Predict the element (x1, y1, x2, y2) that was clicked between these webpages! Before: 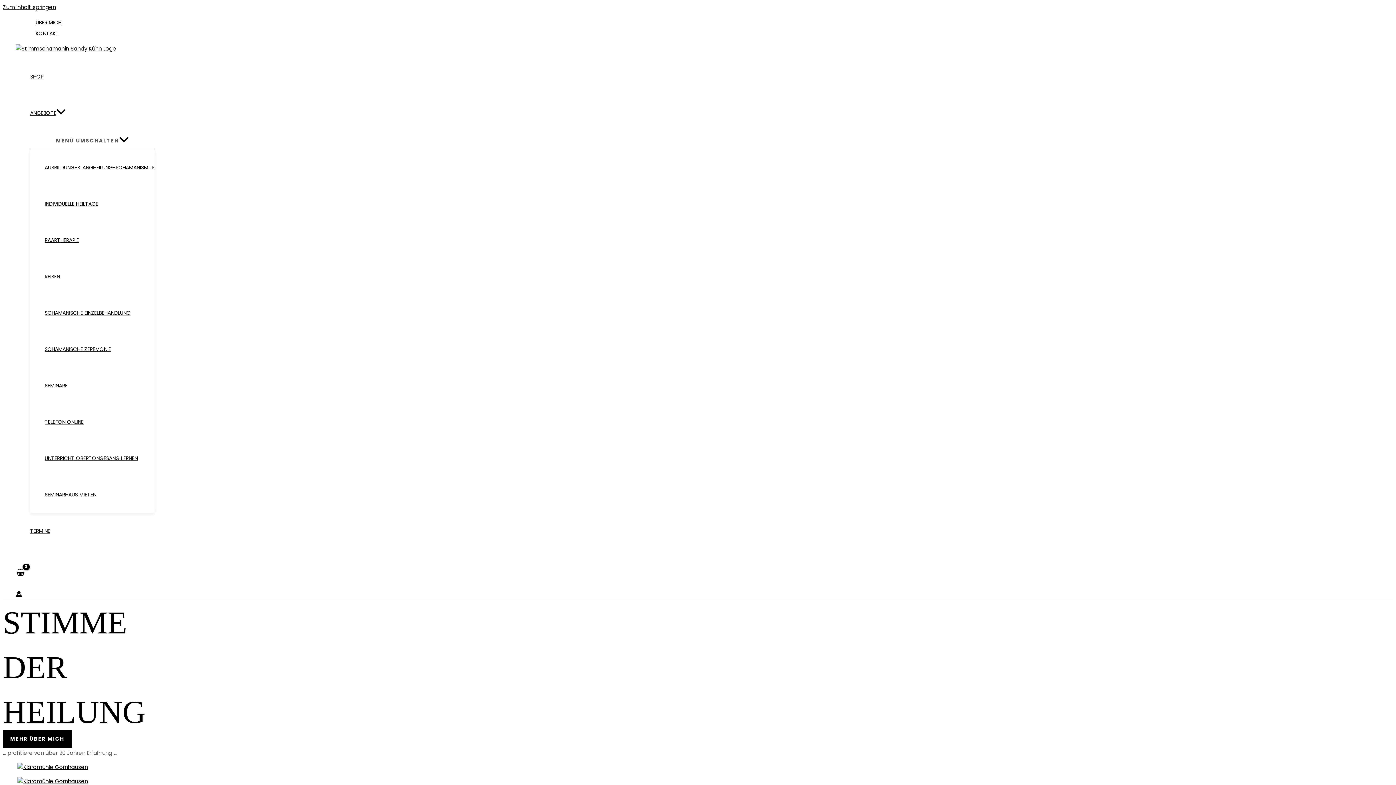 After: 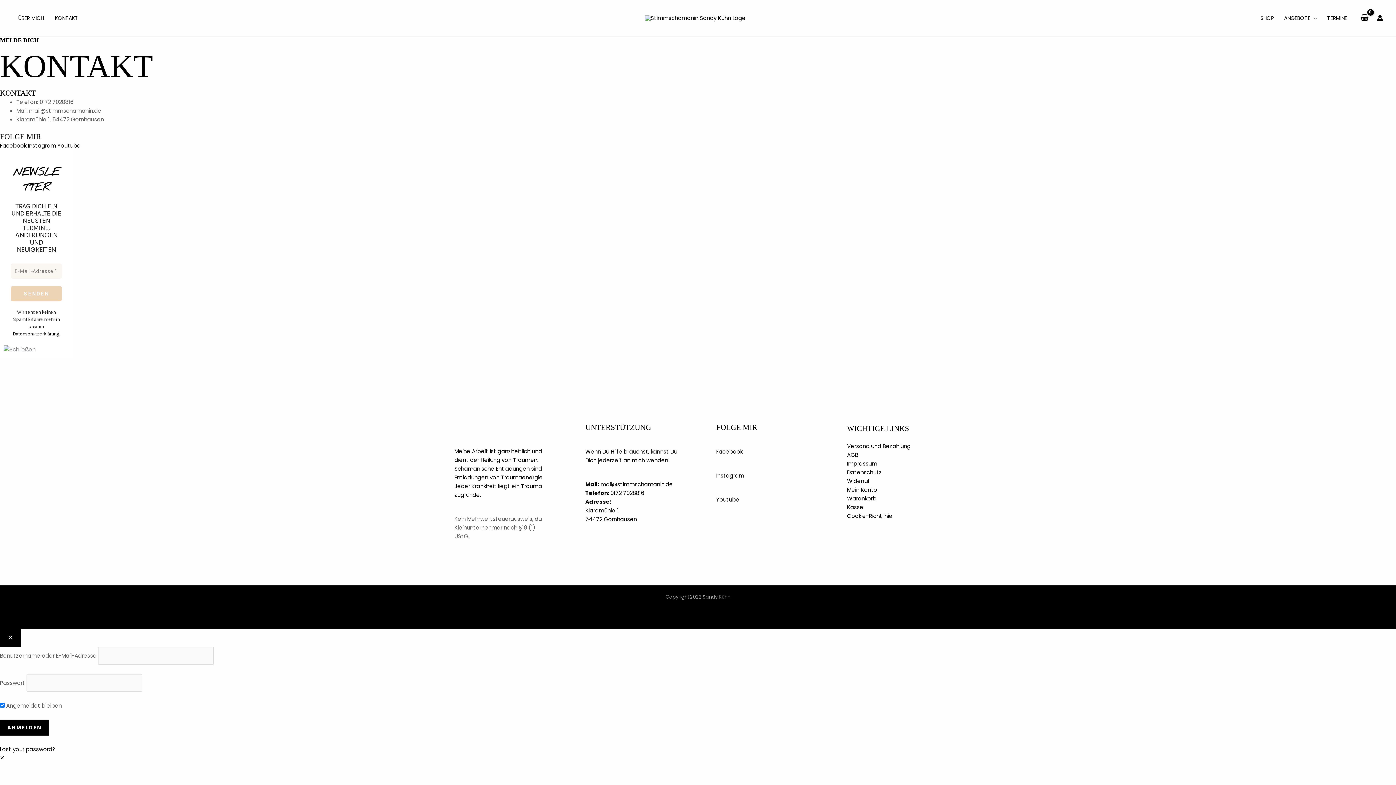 Action: bbox: (30, 28, 66, 38) label: KONTAKT